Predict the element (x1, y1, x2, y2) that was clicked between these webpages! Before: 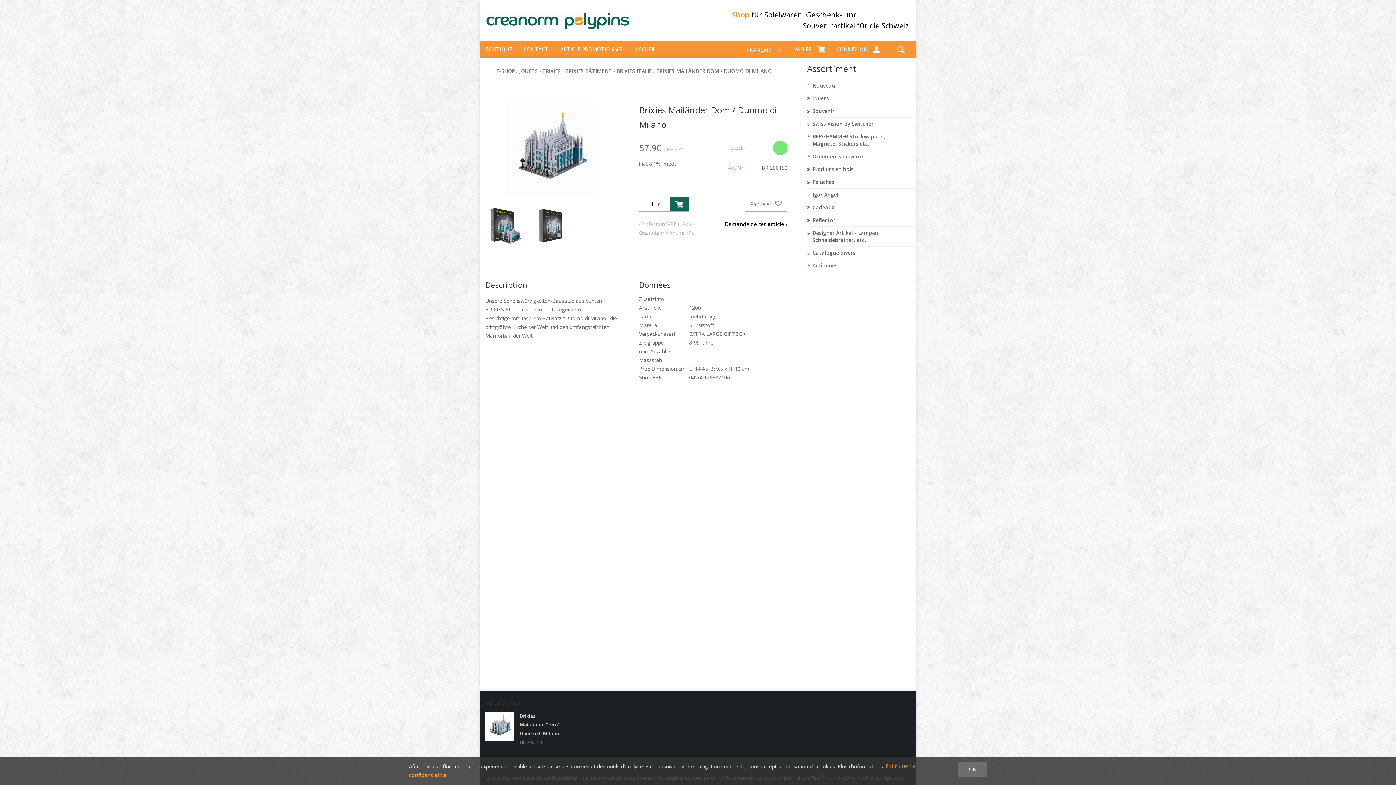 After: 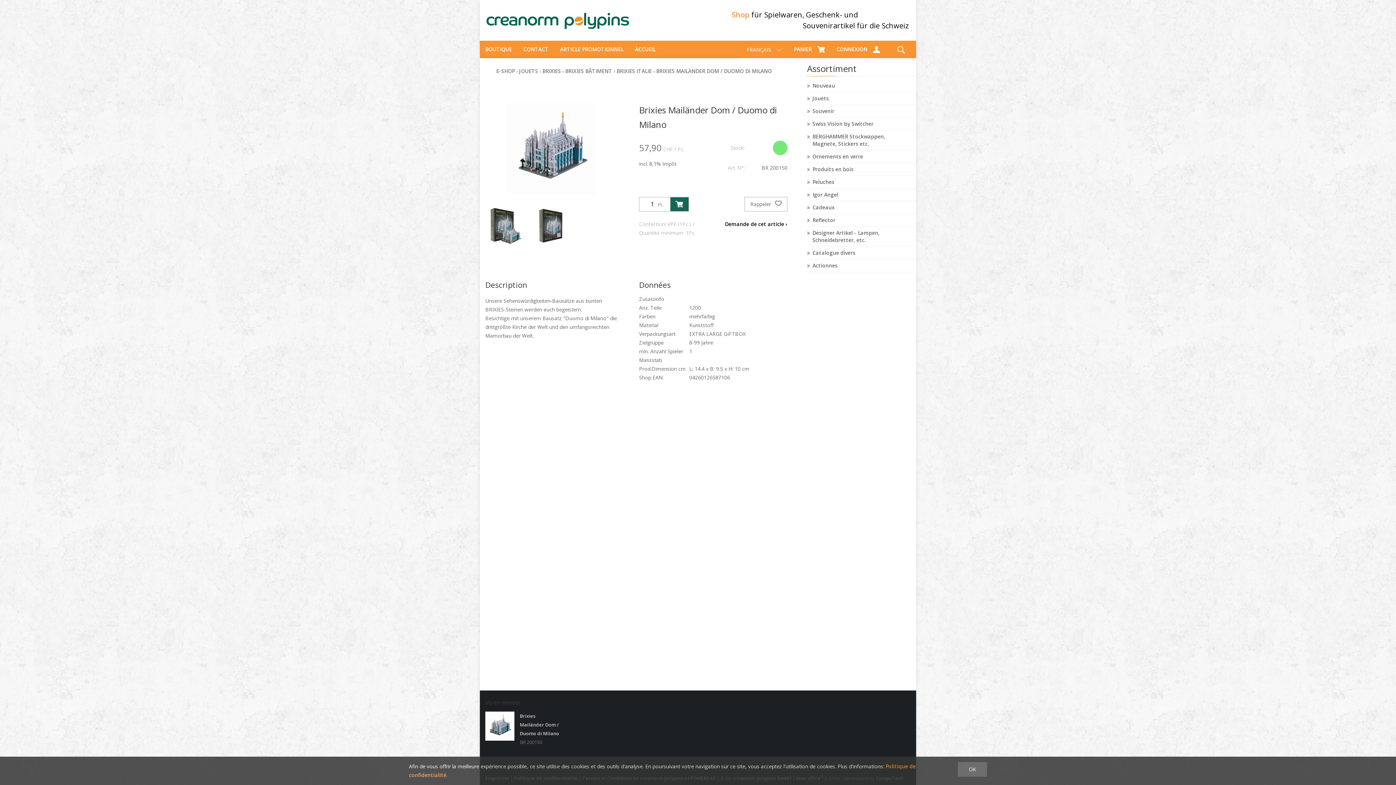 Action: bbox: (520, 713, 559, 737) label: Brixies Mailänder Dom / Duomo di Milano